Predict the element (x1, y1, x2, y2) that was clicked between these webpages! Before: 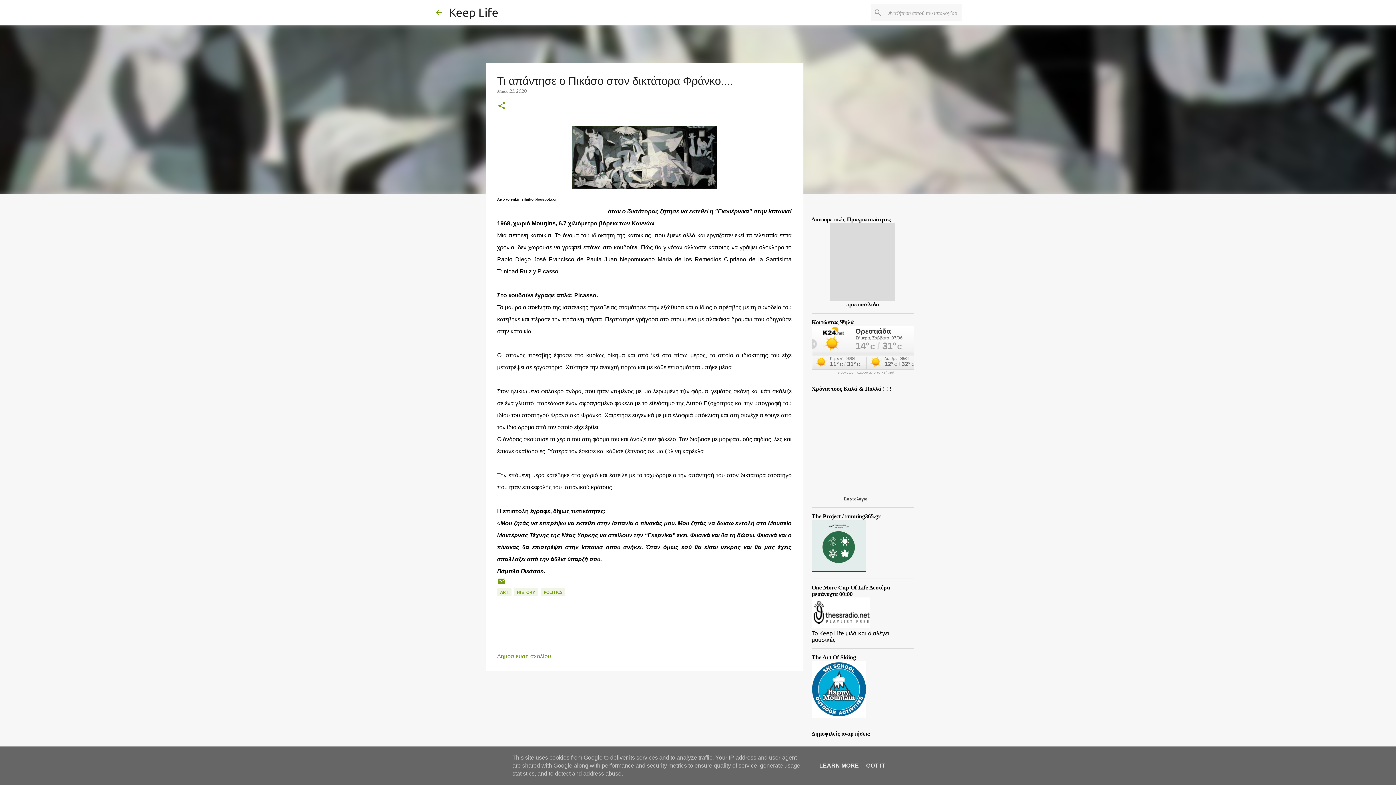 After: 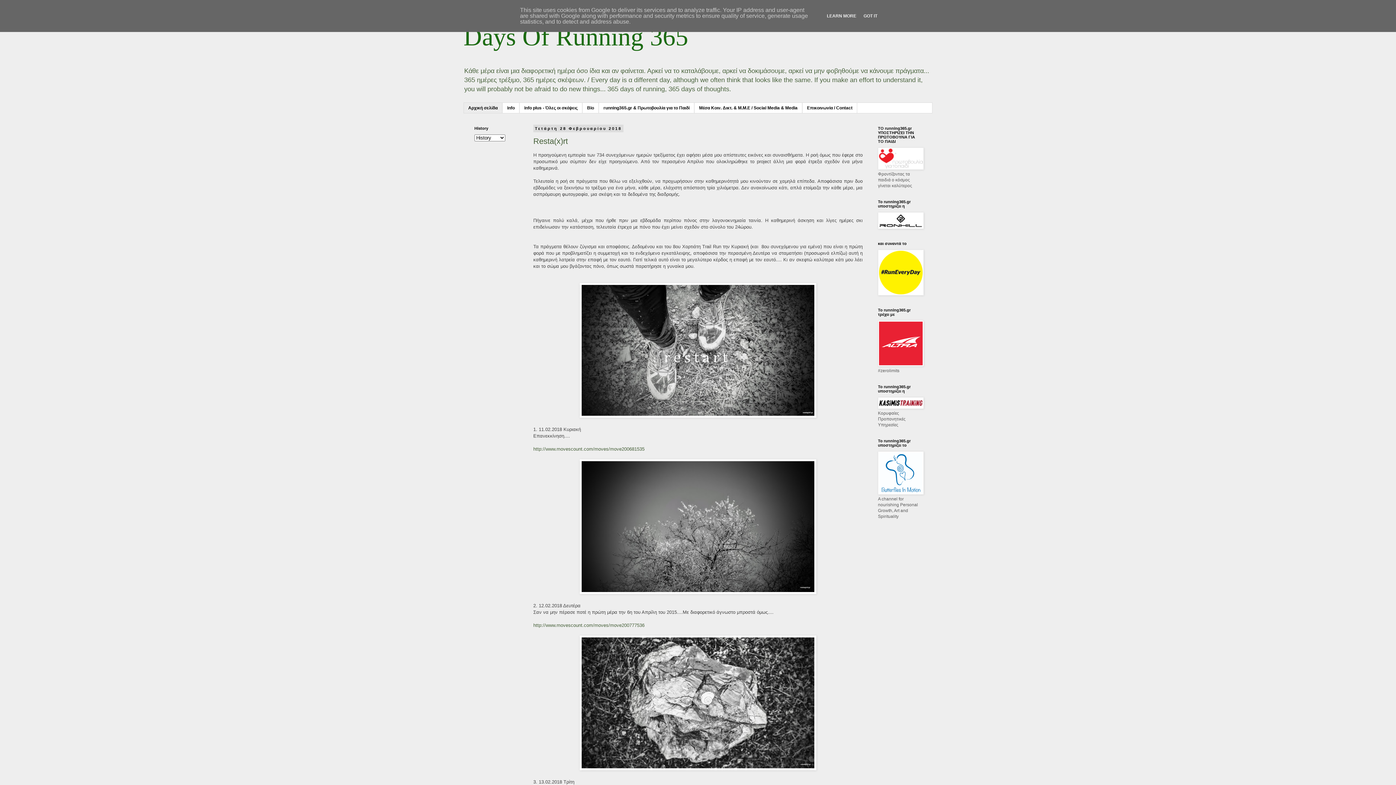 Action: bbox: (811, 566, 866, 573)